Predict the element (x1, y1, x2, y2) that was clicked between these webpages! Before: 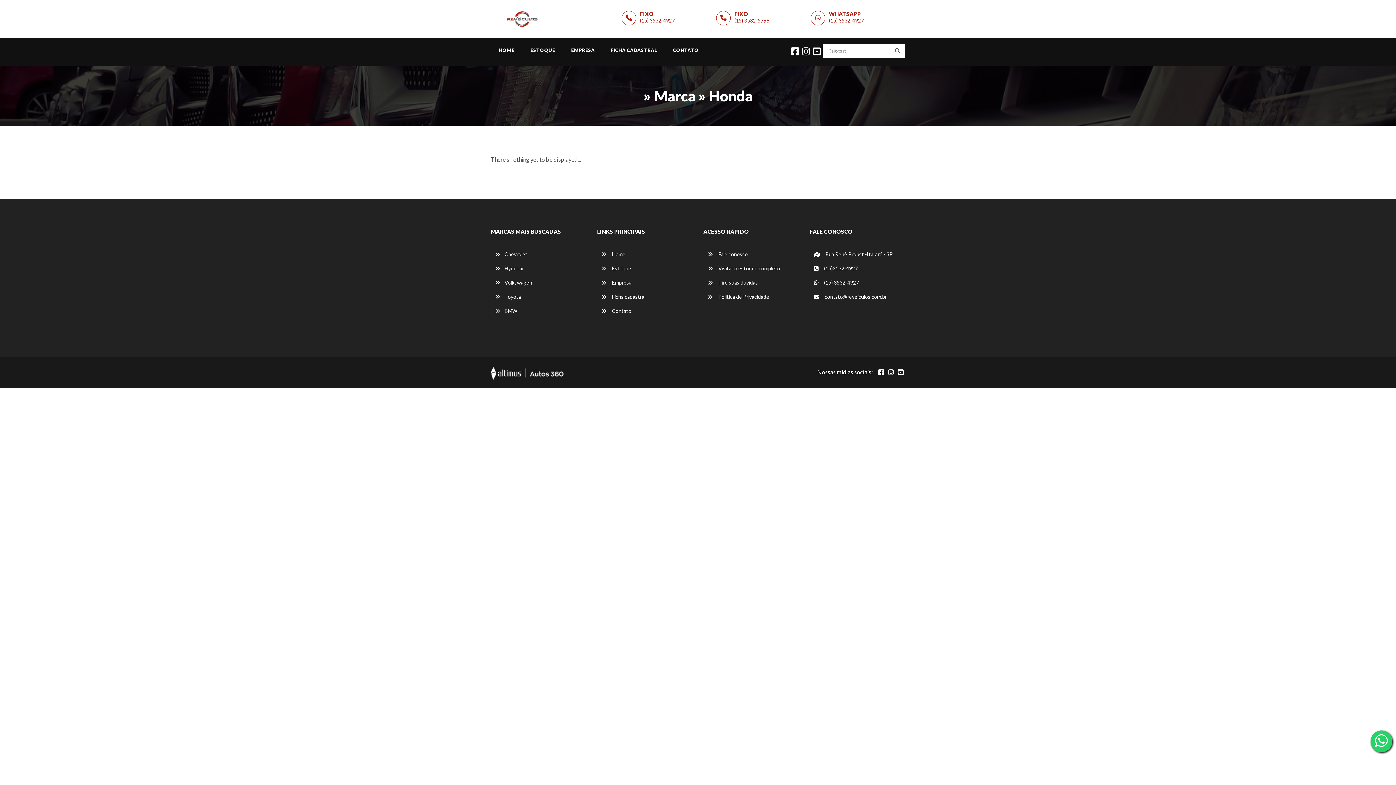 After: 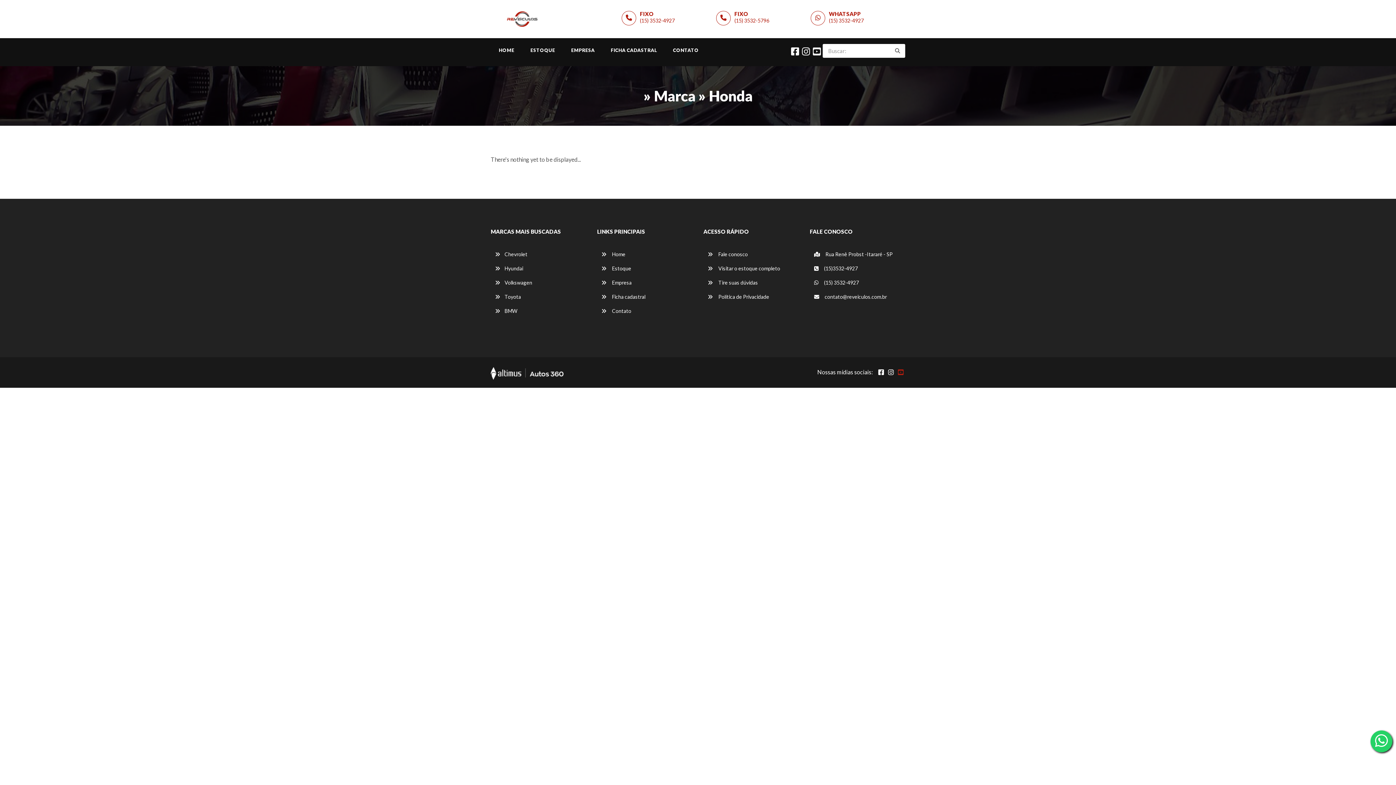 Action: bbox: (898, 367, 904, 377) label: Abrir youtube